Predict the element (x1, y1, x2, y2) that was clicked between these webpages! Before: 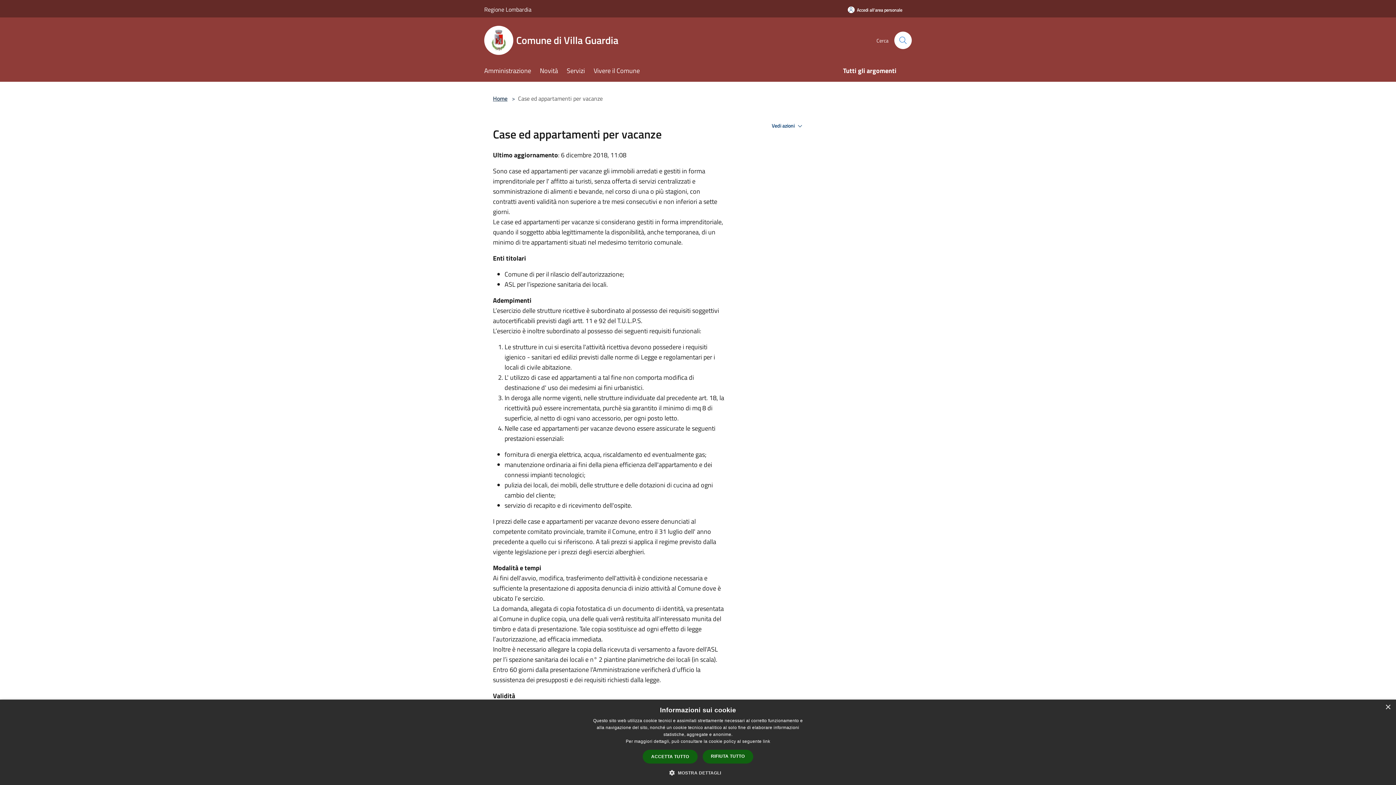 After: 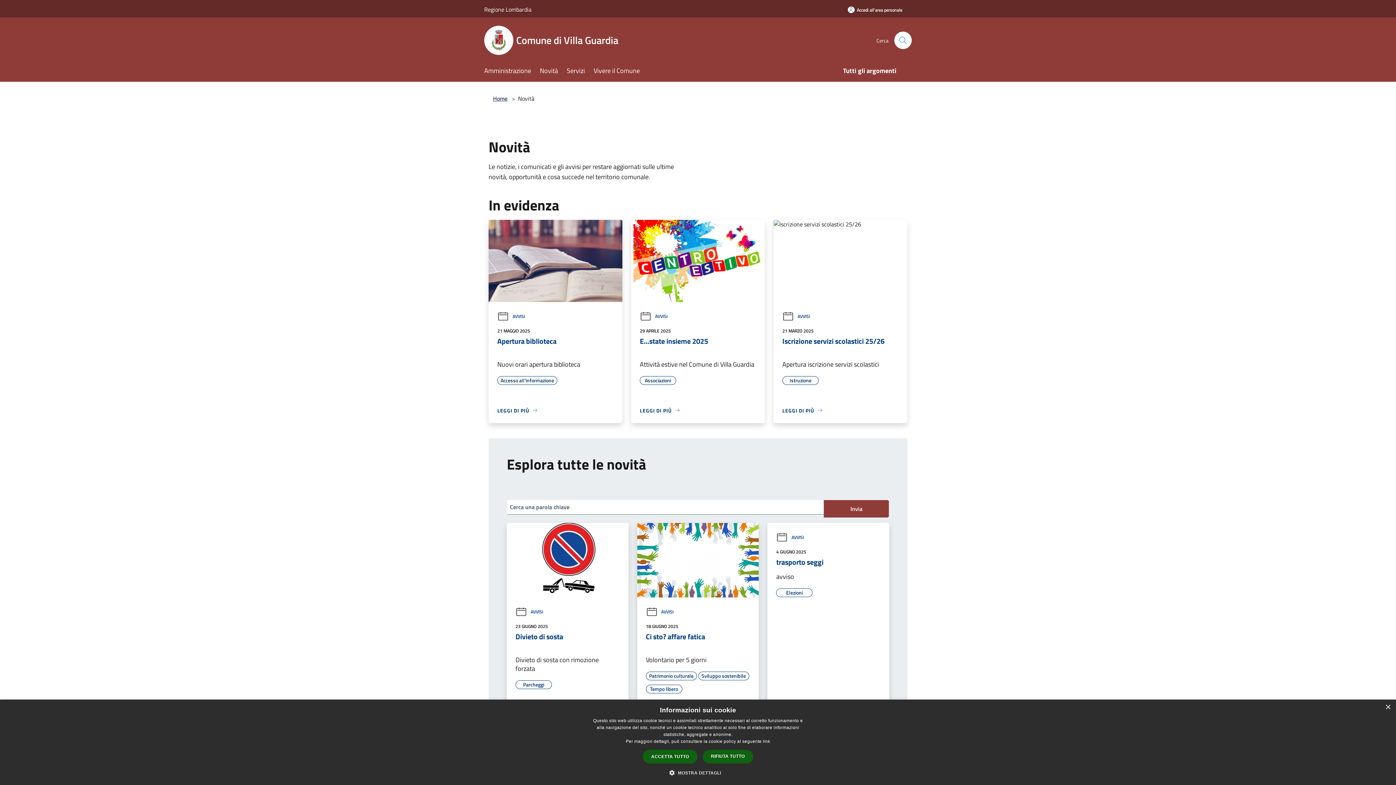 Action: bbox: (540, 61, 566, 81) label: Novità